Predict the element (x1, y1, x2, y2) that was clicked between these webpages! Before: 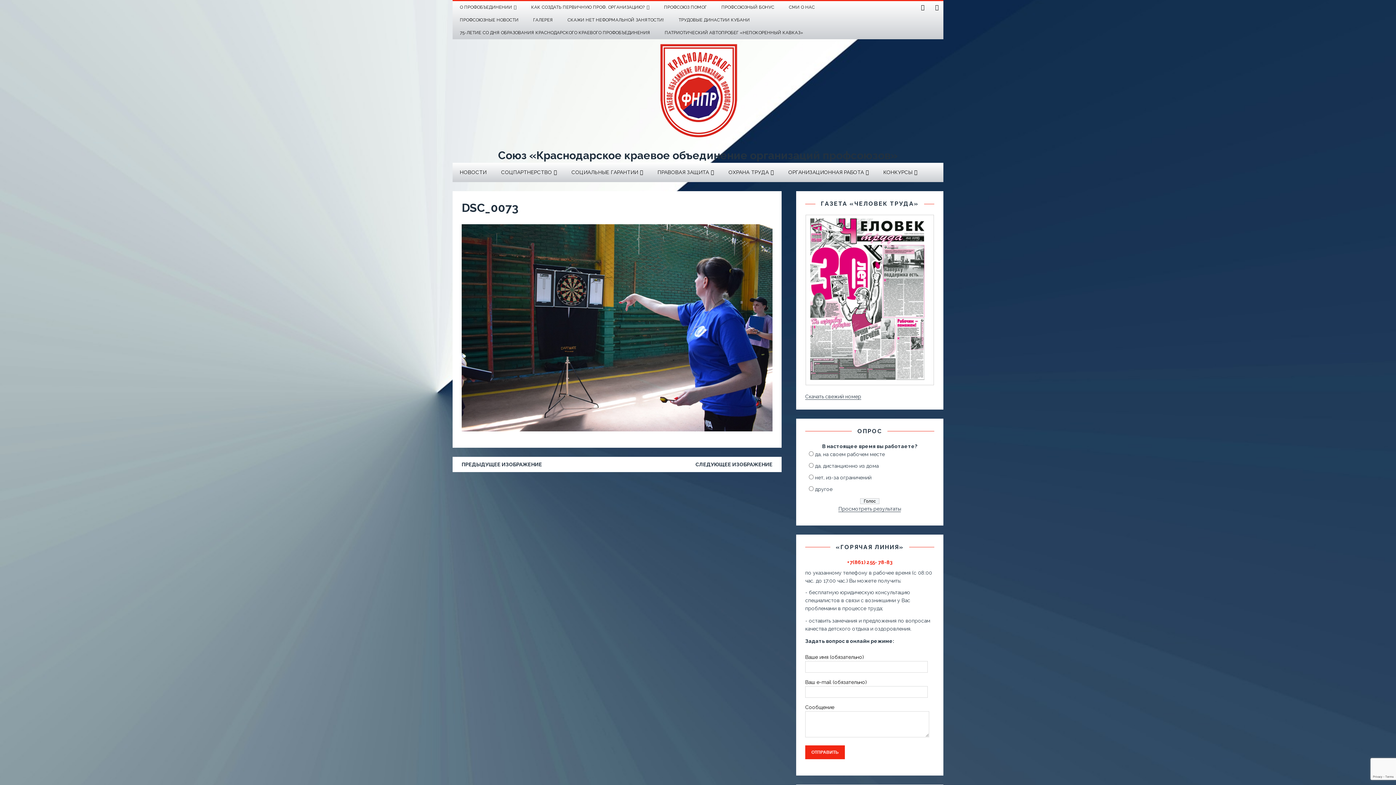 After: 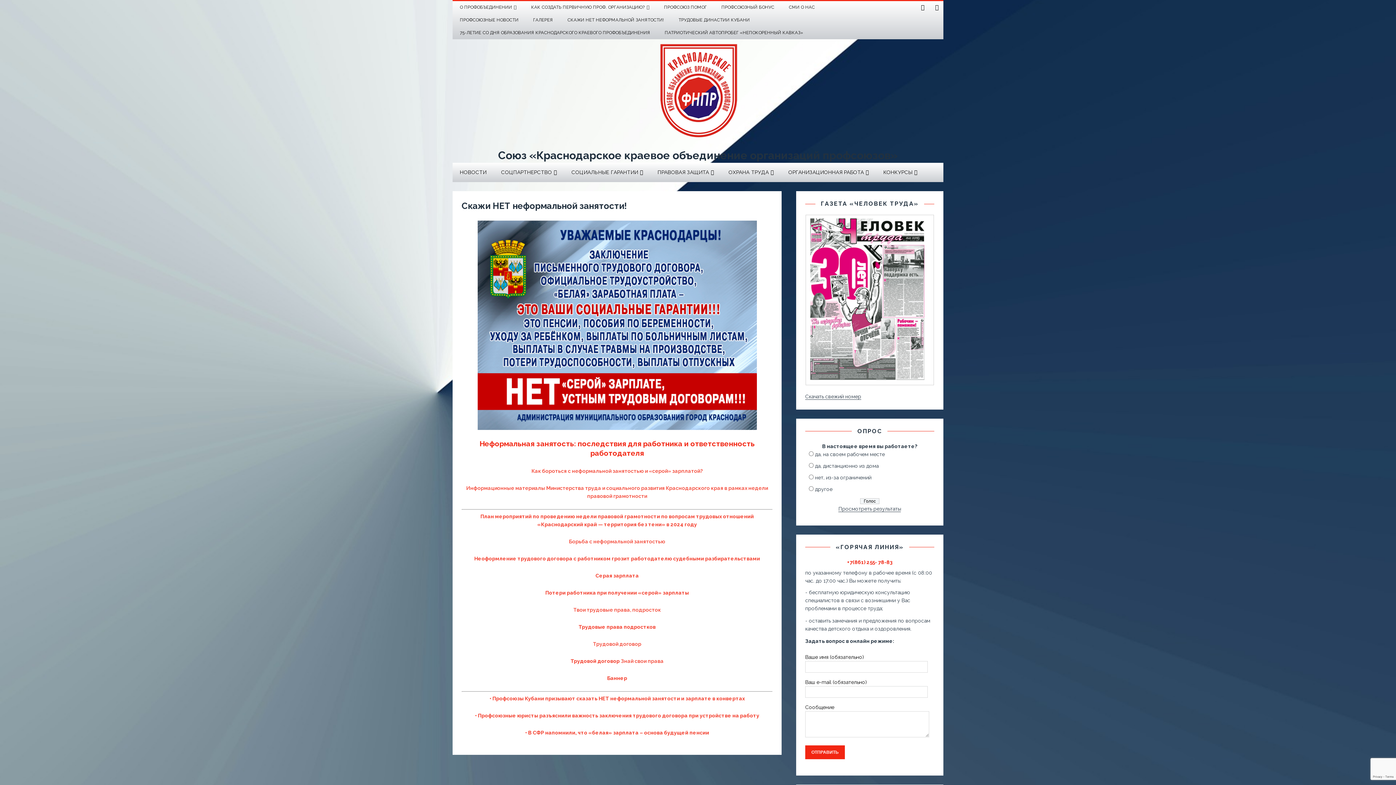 Action: label: СКАЖИ НЕТ НЕФОРМАЛЬНОЙ ЗАНЯТОСТИ! bbox: (560, 13, 671, 26)